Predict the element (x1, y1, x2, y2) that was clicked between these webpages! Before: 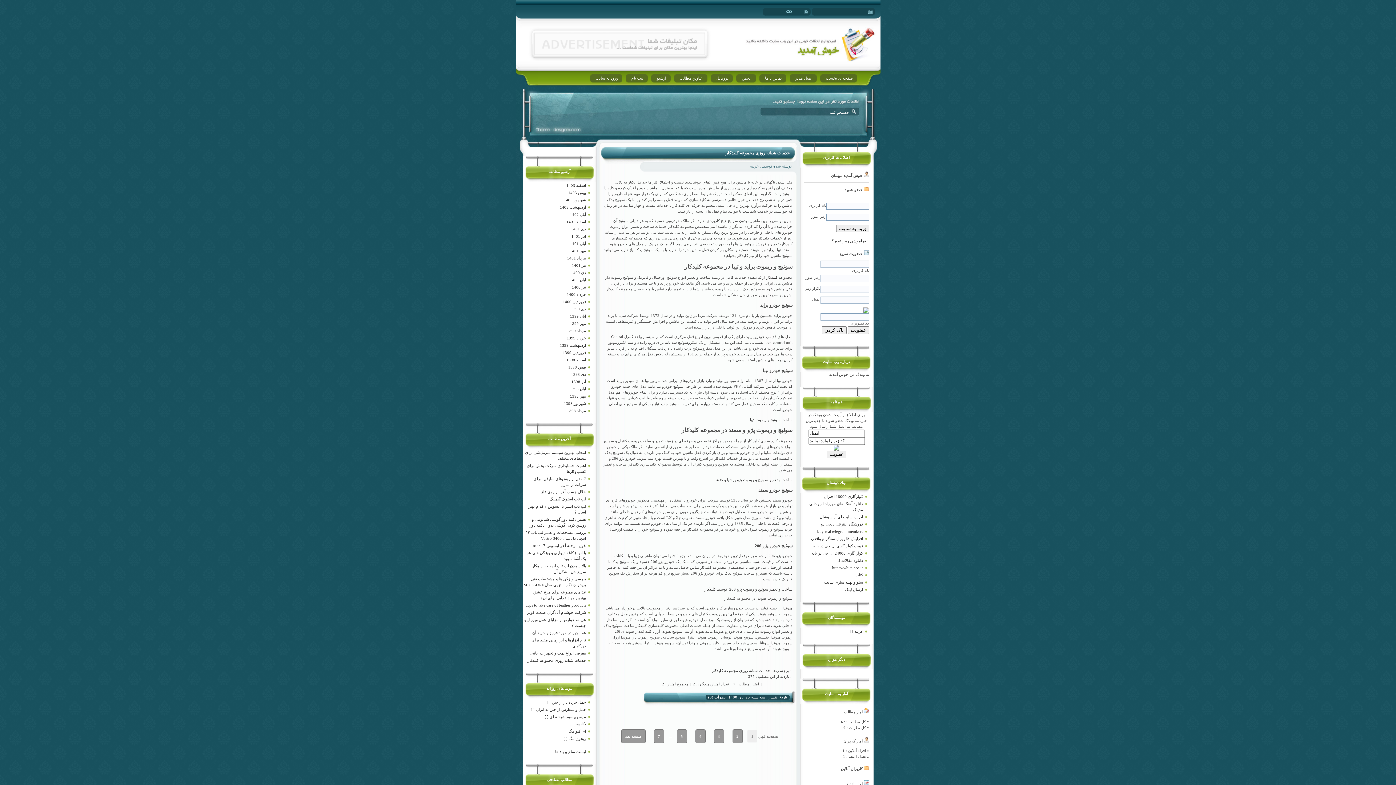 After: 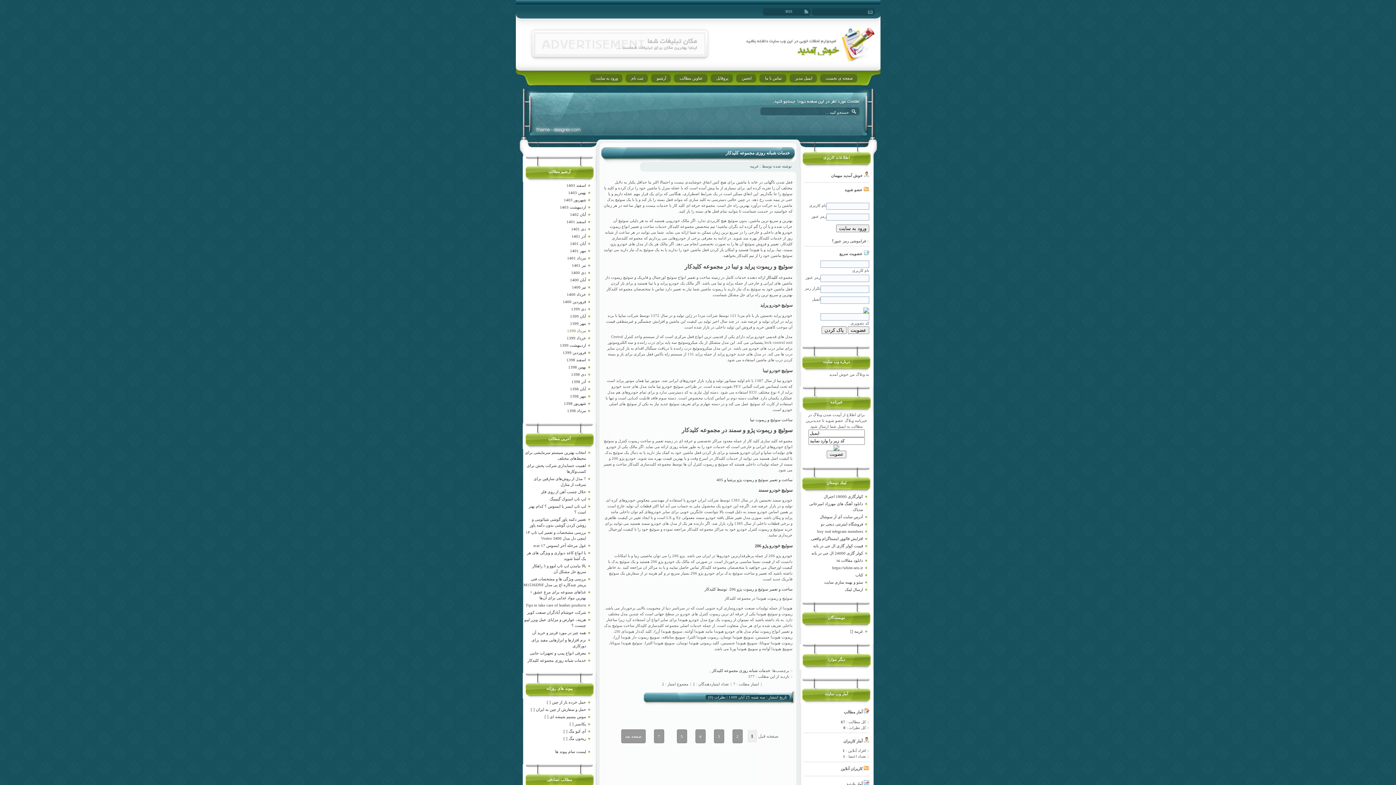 Action: bbox: (567, 328, 586, 333) label: مرداد 1399